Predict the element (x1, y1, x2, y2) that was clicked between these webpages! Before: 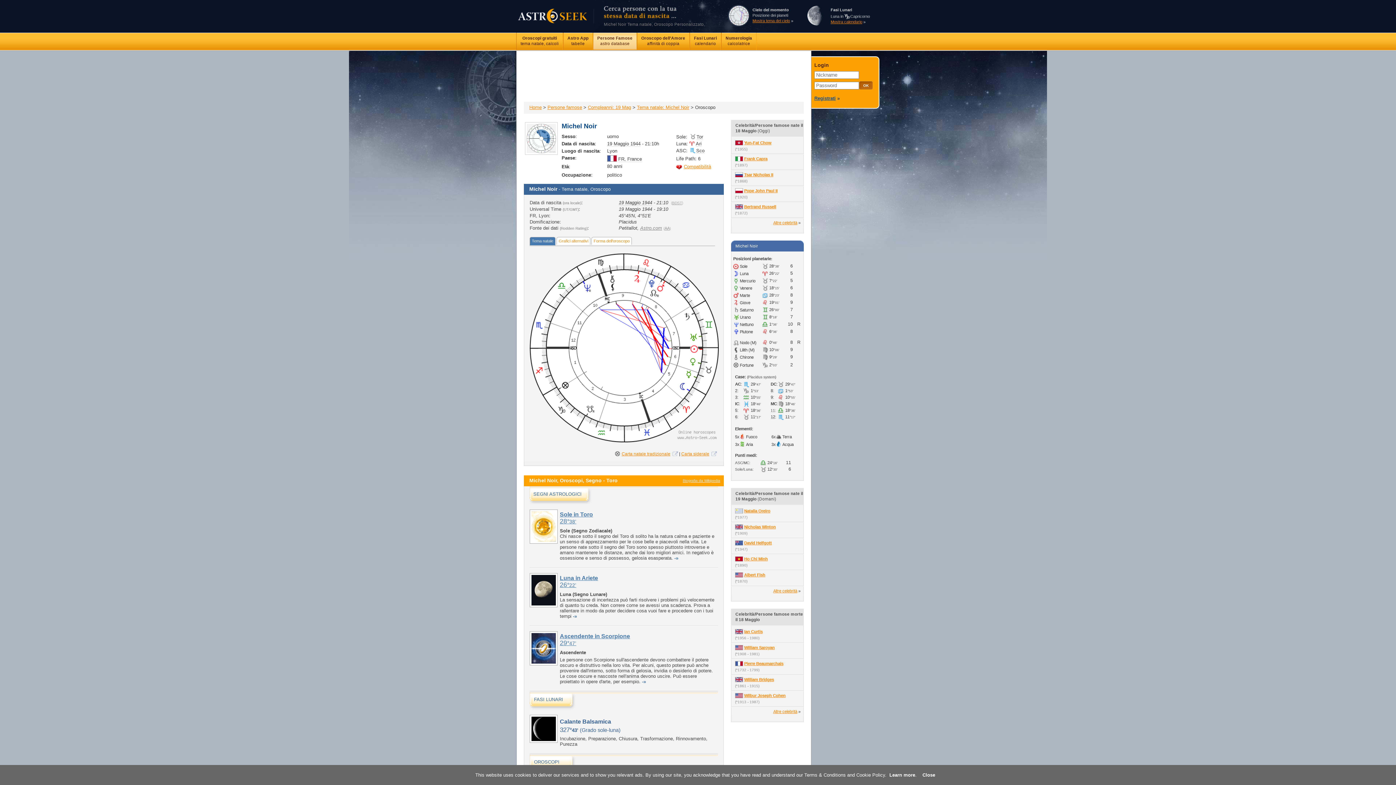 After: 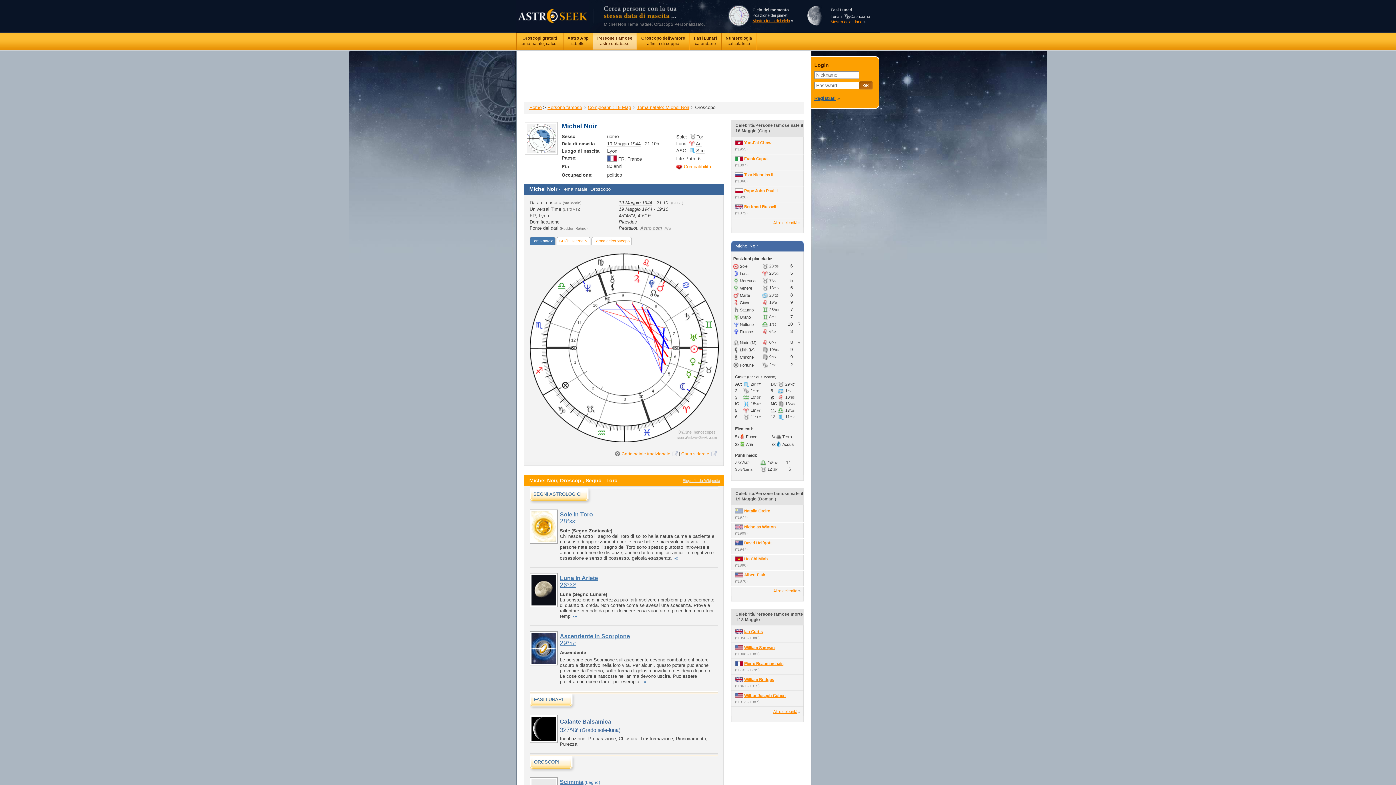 Action: label: Close bbox: (922, 772, 935, 778)